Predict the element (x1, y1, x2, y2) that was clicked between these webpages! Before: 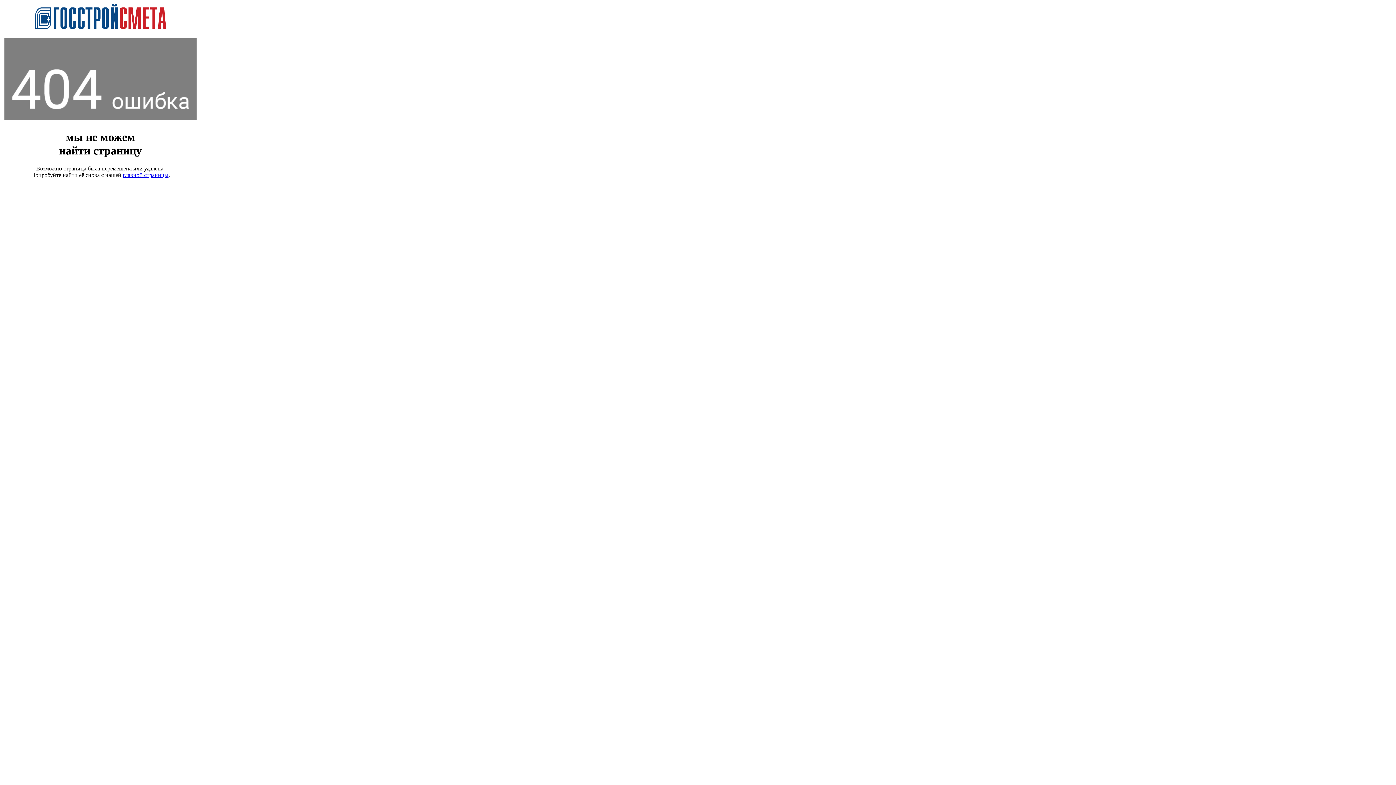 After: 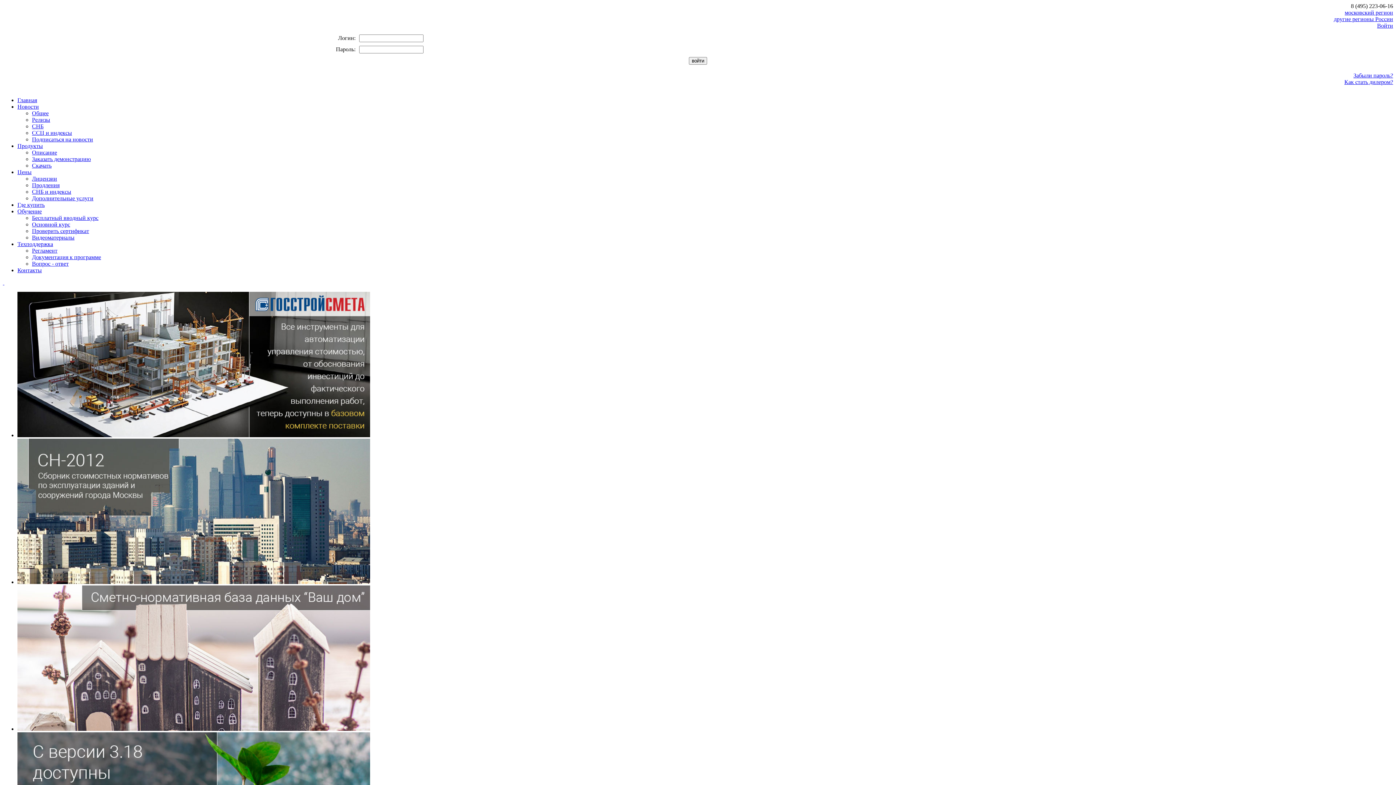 Action: bbox: (35, 23, 166, 29)